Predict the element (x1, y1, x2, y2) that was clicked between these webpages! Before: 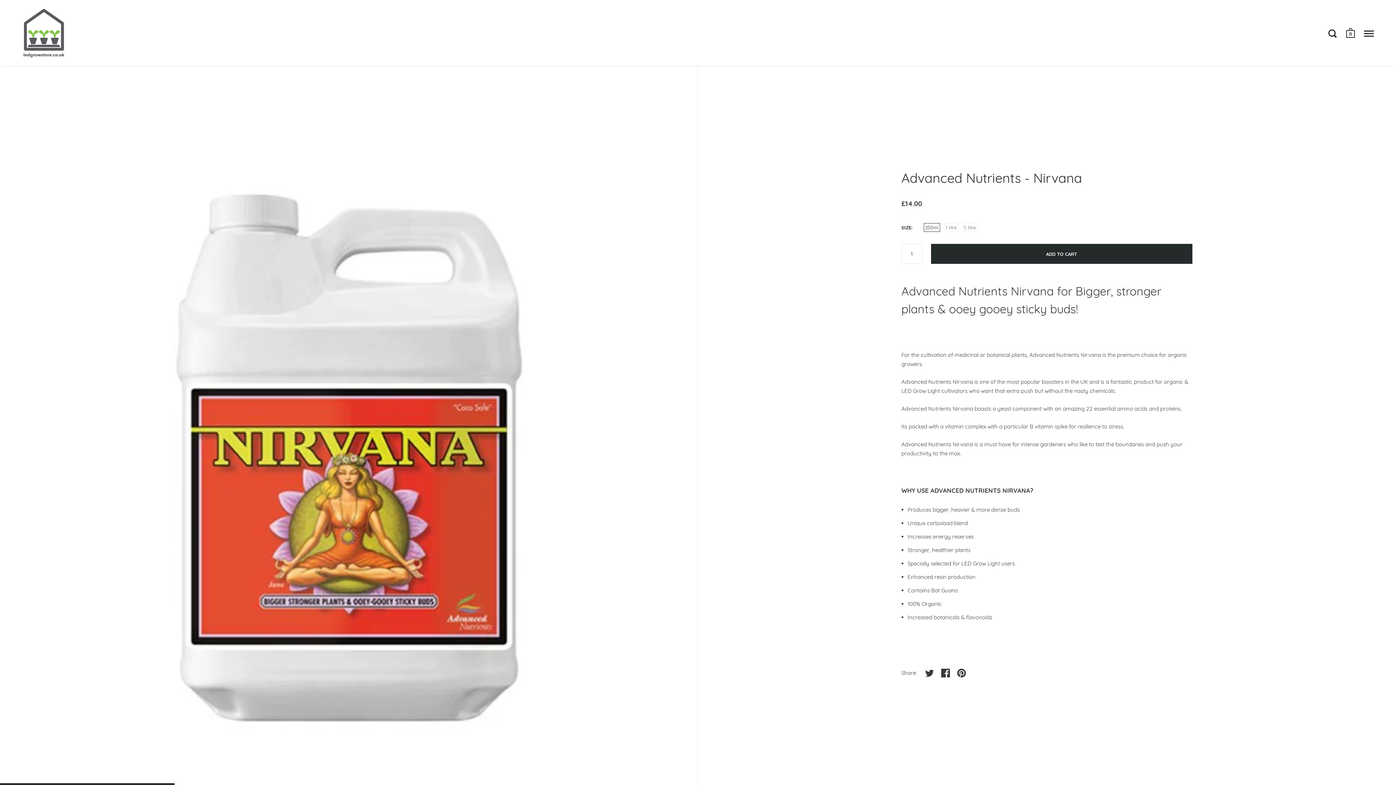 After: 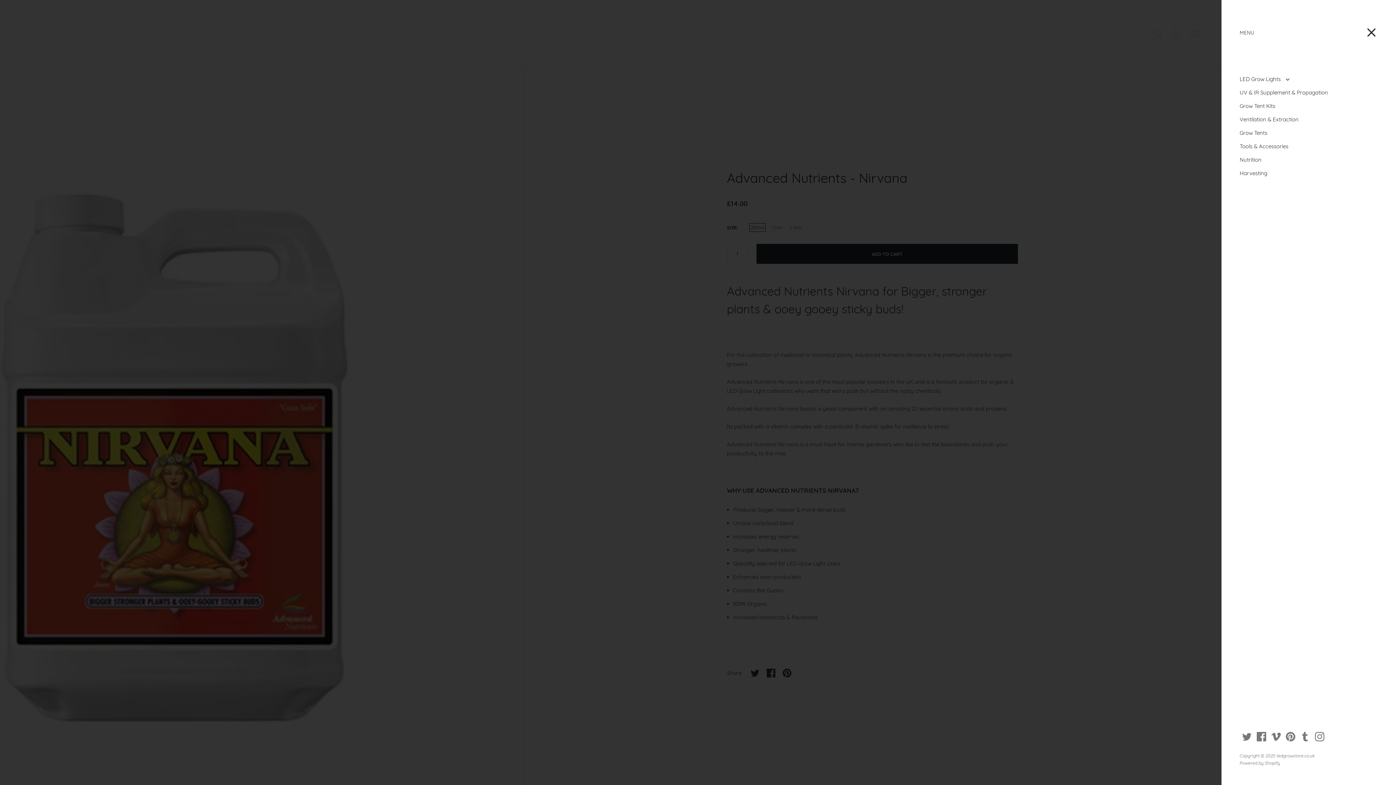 Action: bbox: (1364, 29, 1374, 37) label: Open menu